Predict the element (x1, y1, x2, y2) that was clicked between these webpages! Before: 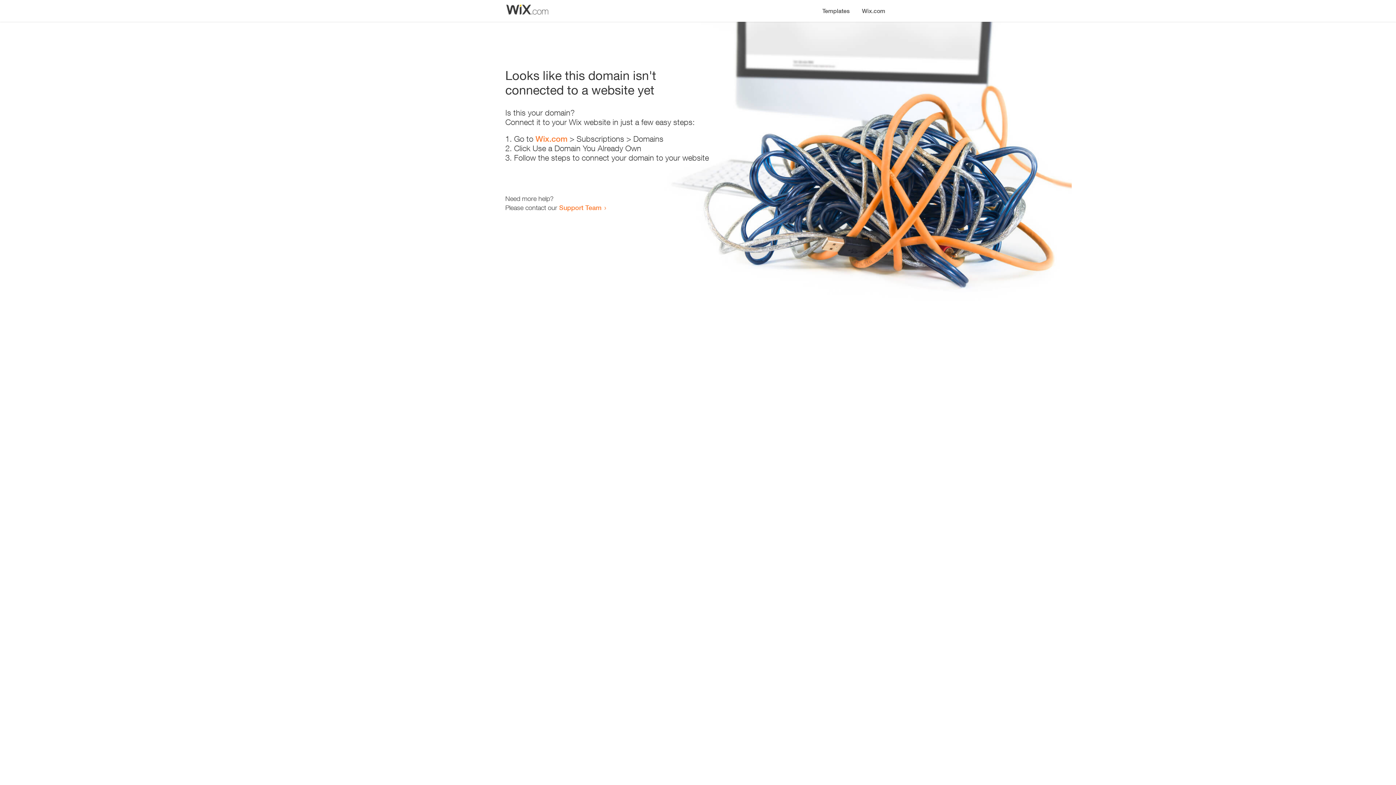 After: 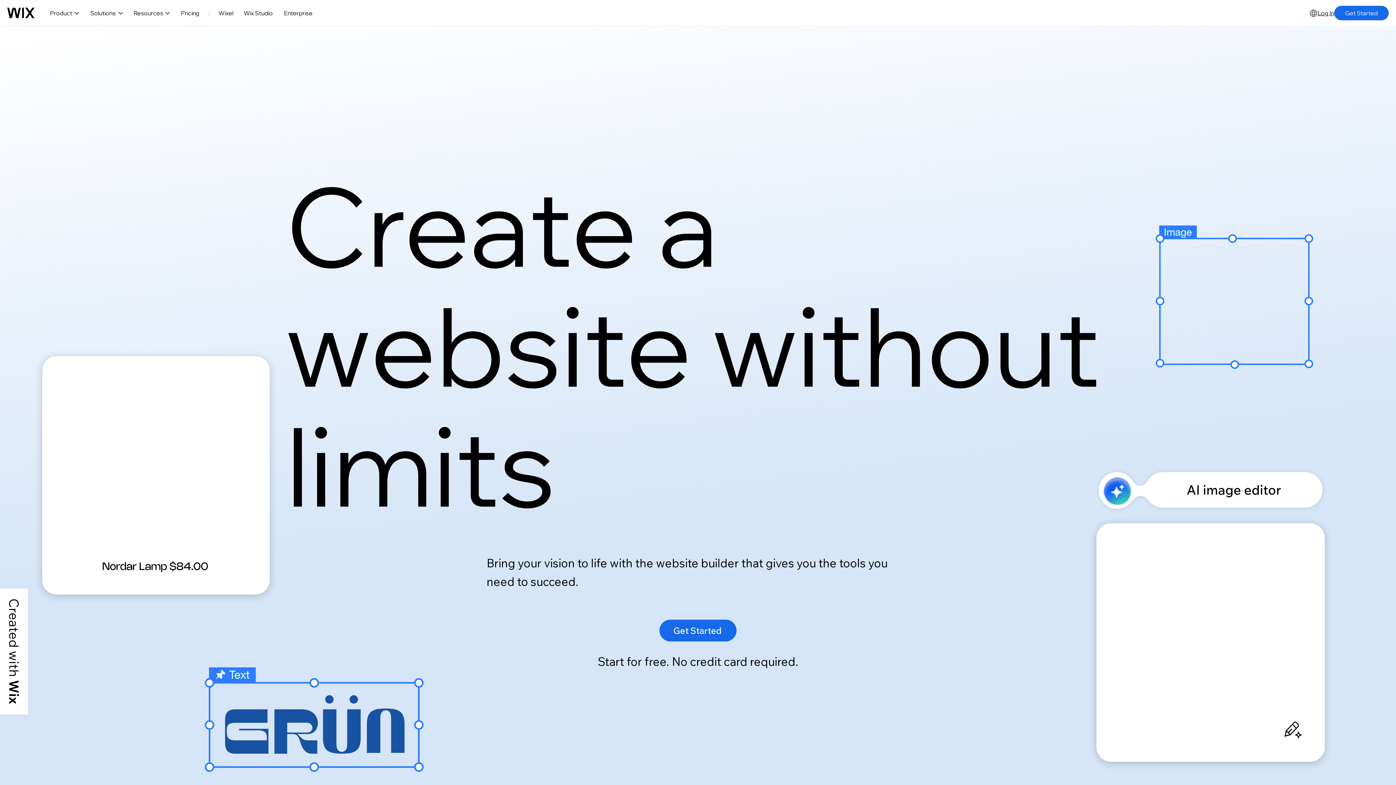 Action: label: Wix.com bbox: (856, 0, 890, 14)